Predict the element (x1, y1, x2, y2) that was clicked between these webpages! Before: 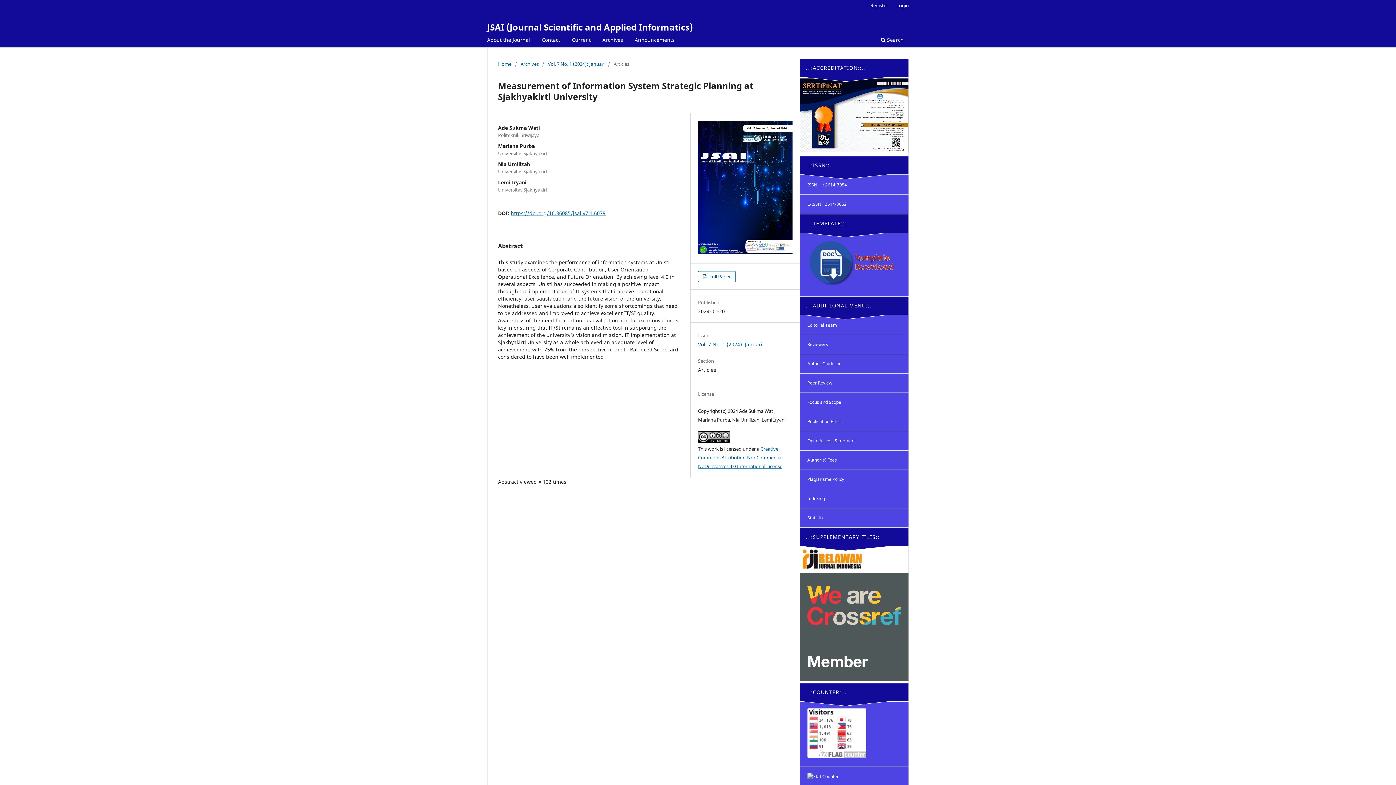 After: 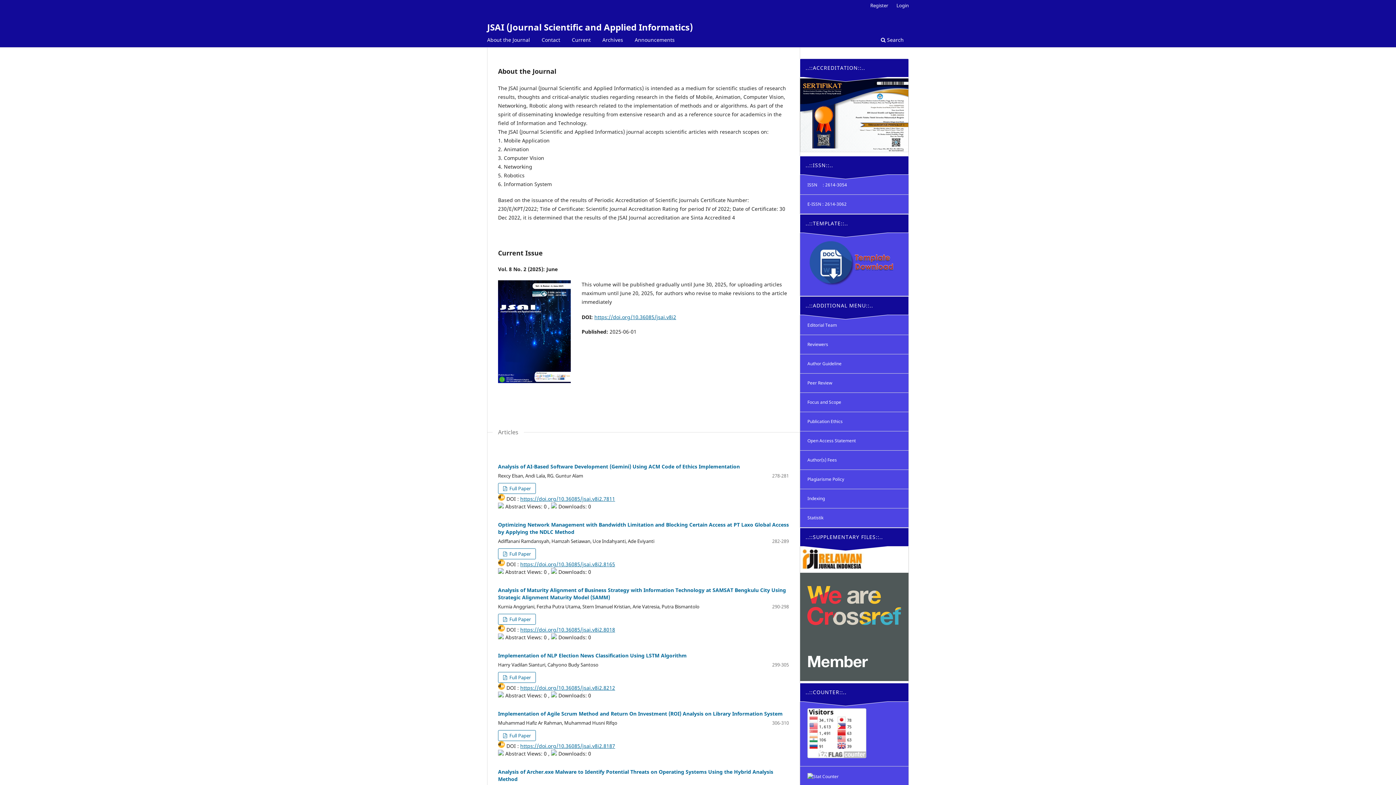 Action: bbox: (487, 17, 693, 36) label: JSAI (Journal Scientific and Applied Informatics)